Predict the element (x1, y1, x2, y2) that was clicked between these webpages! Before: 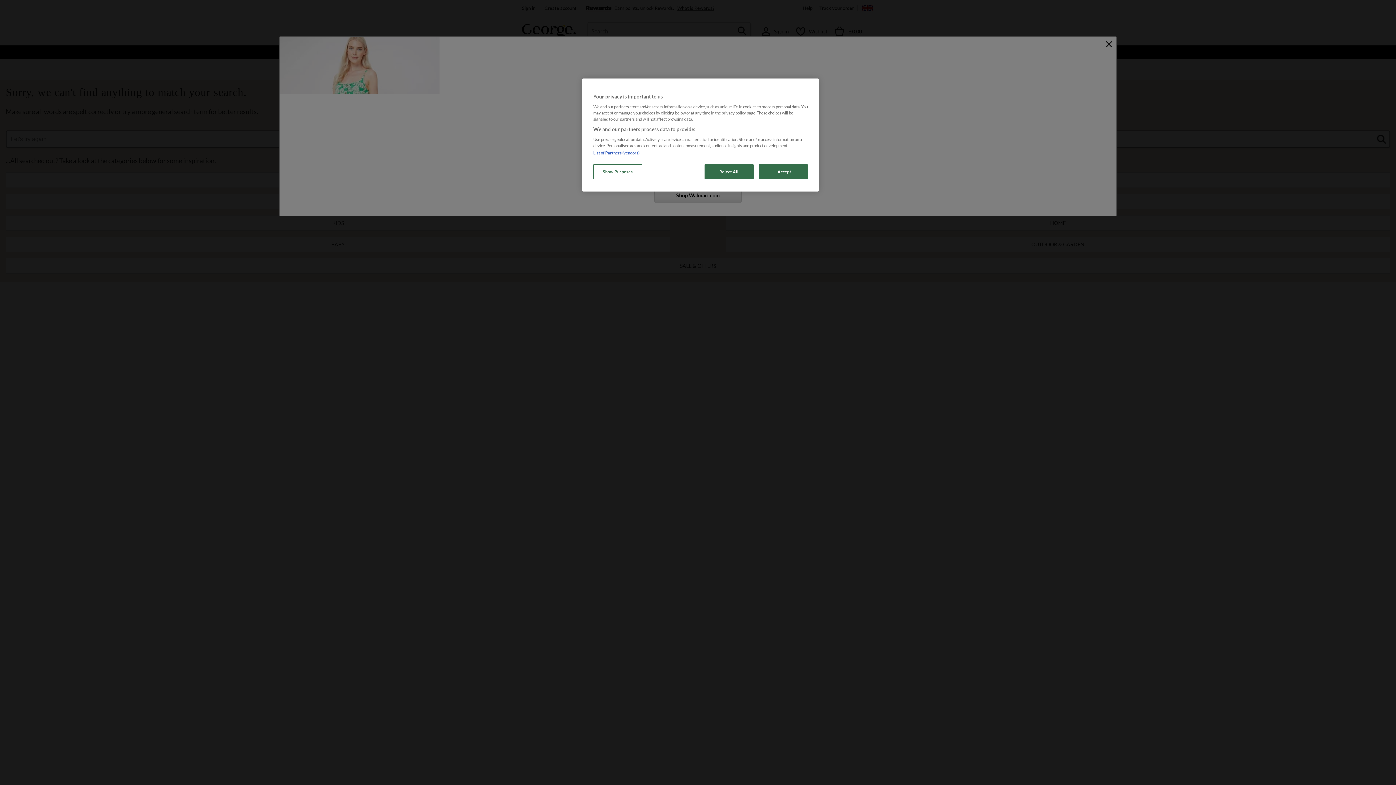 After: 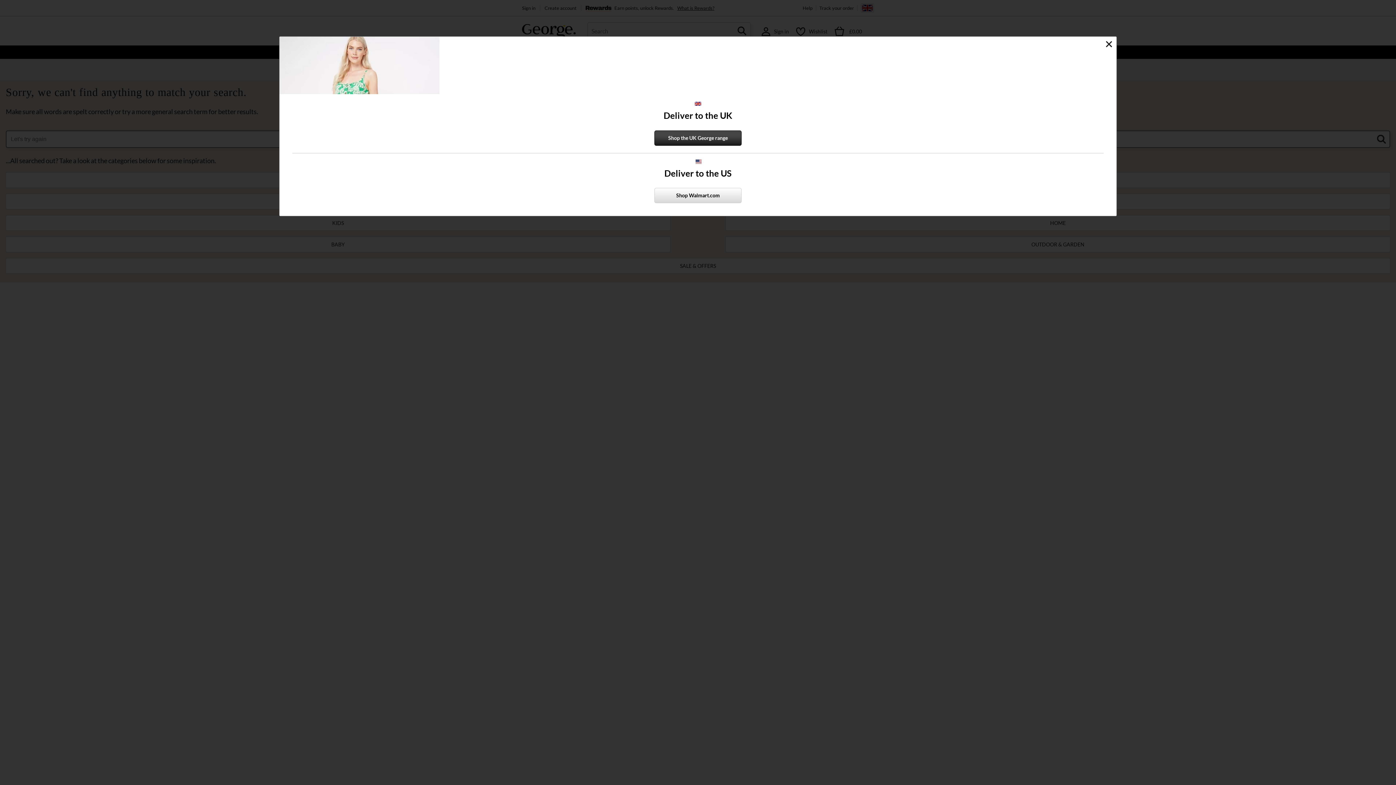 Action: bbox: (704, 164, 753, 179) label: Reject All